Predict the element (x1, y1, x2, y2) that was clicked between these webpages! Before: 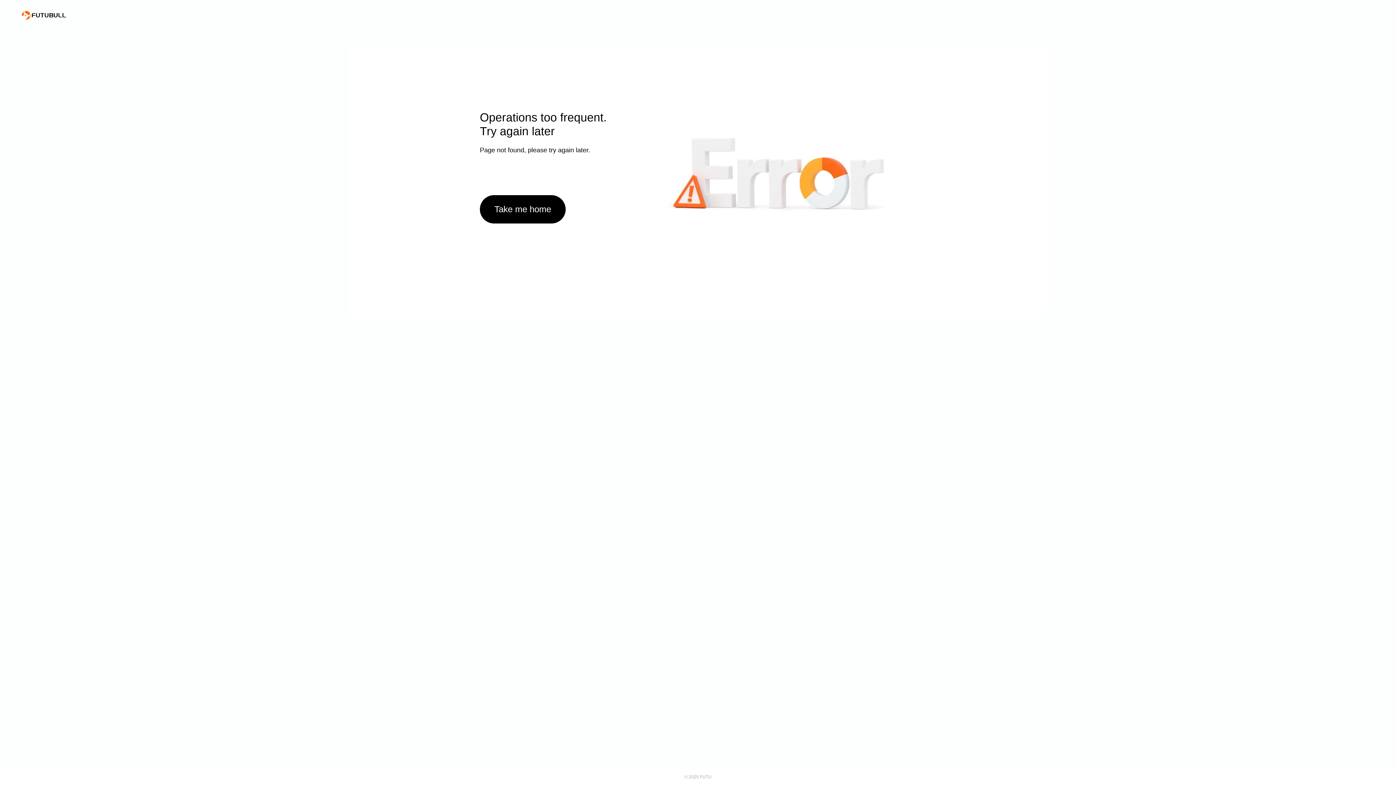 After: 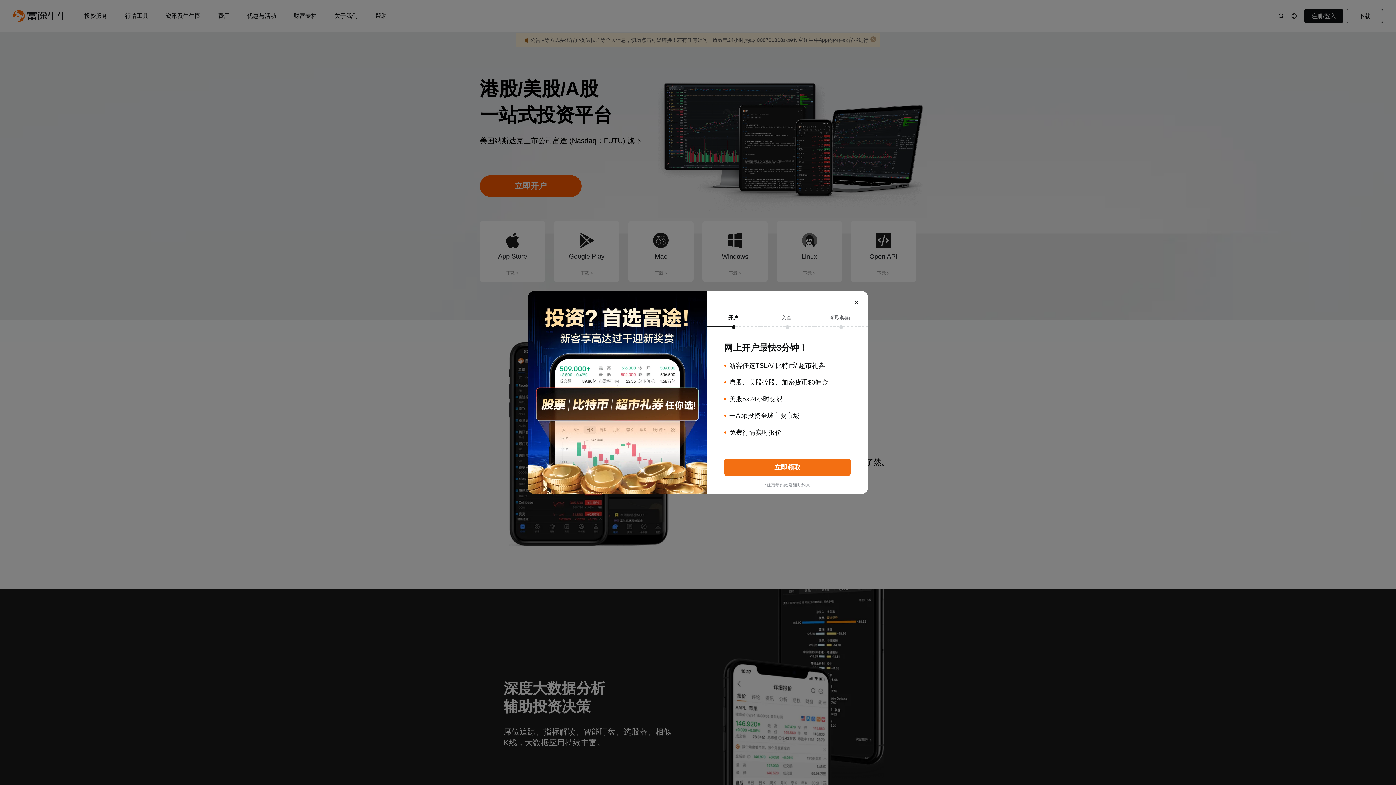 Action: bbox: (480, 195, 565, 223) label: Take me home